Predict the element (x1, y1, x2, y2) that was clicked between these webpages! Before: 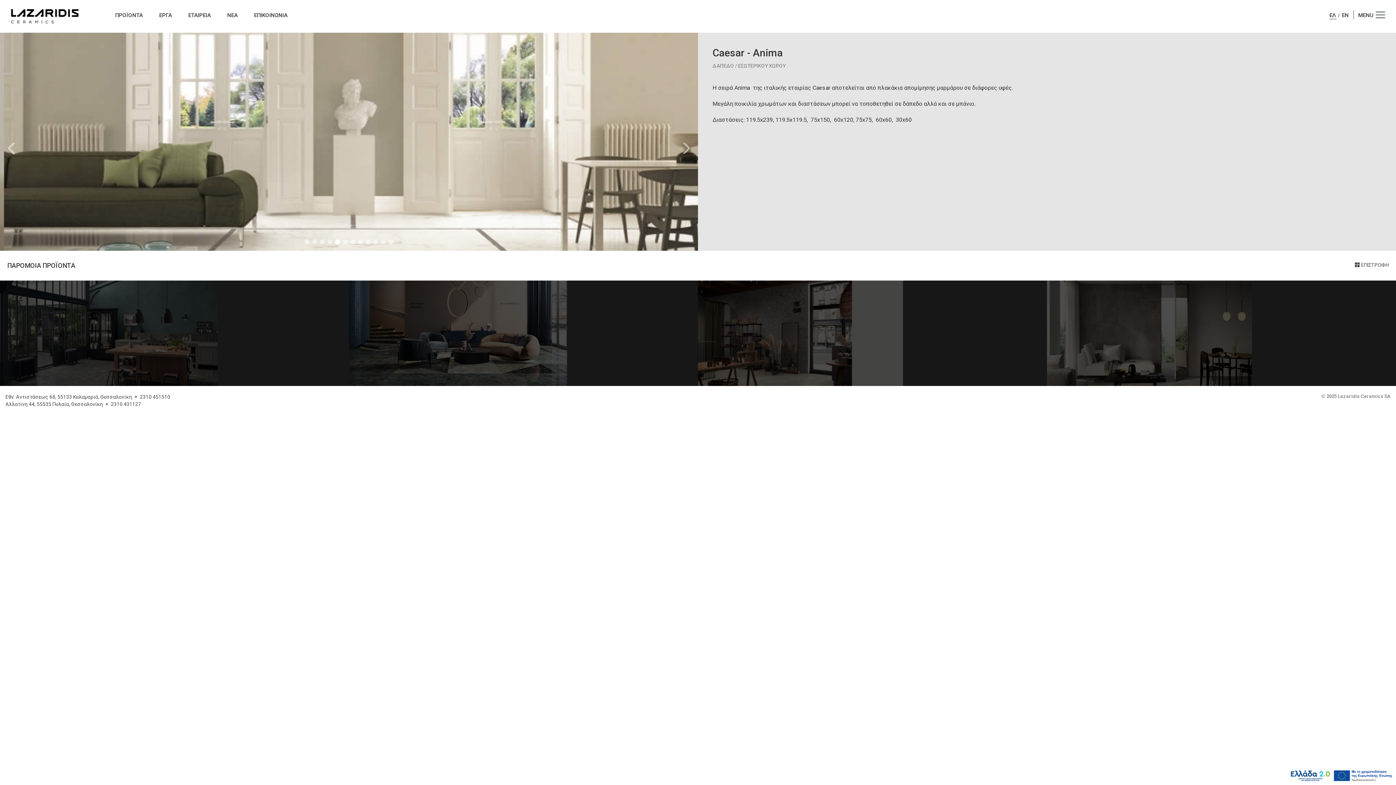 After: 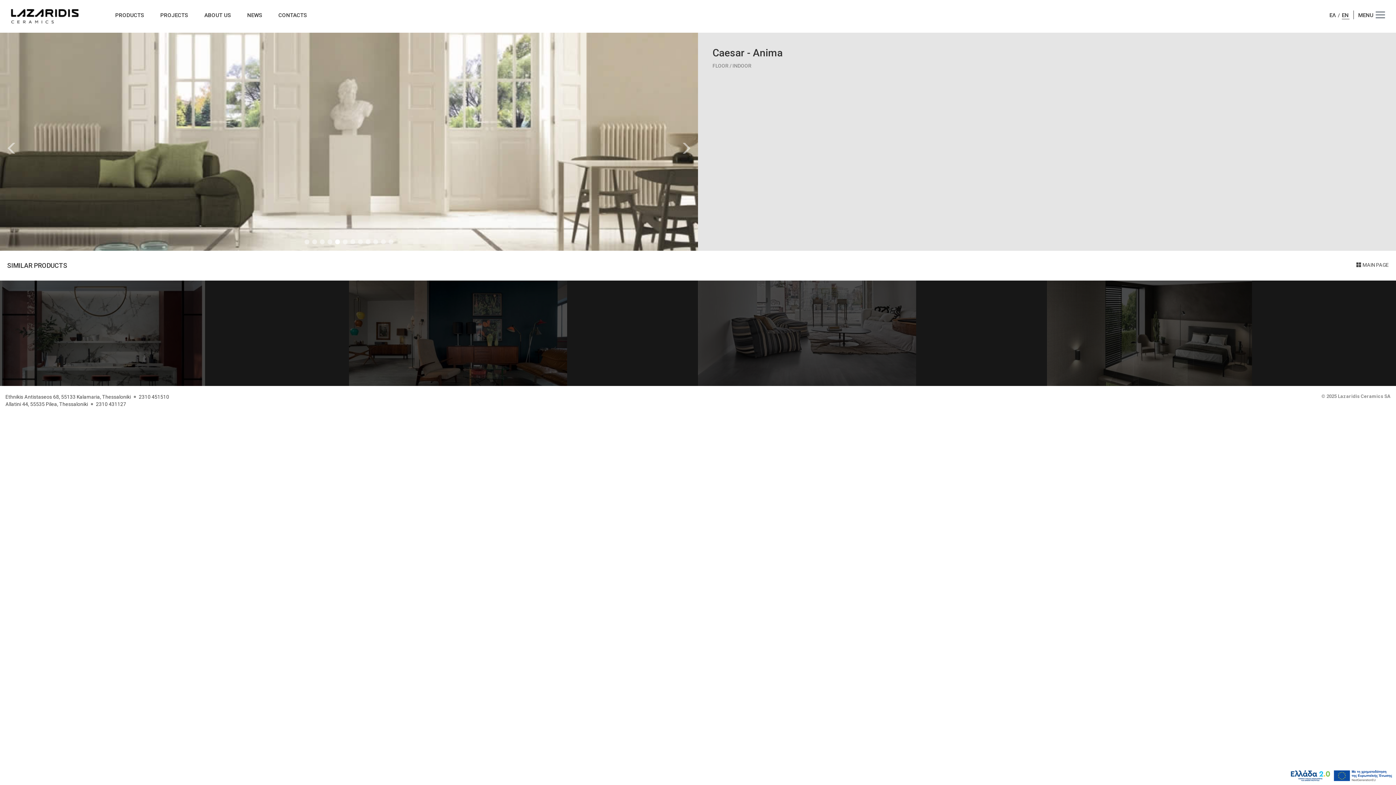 Action: label: EN bbox: (1341, 12, 1349, 19)